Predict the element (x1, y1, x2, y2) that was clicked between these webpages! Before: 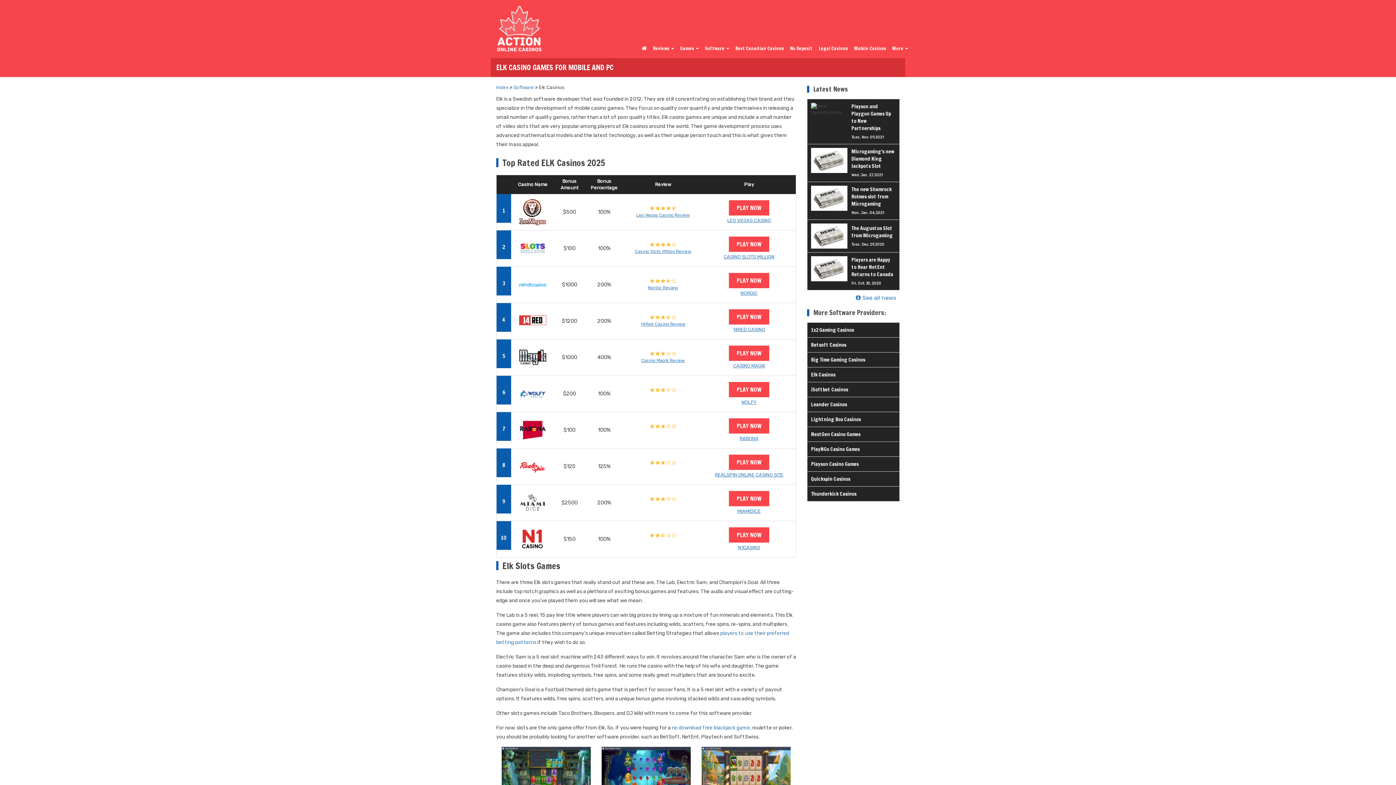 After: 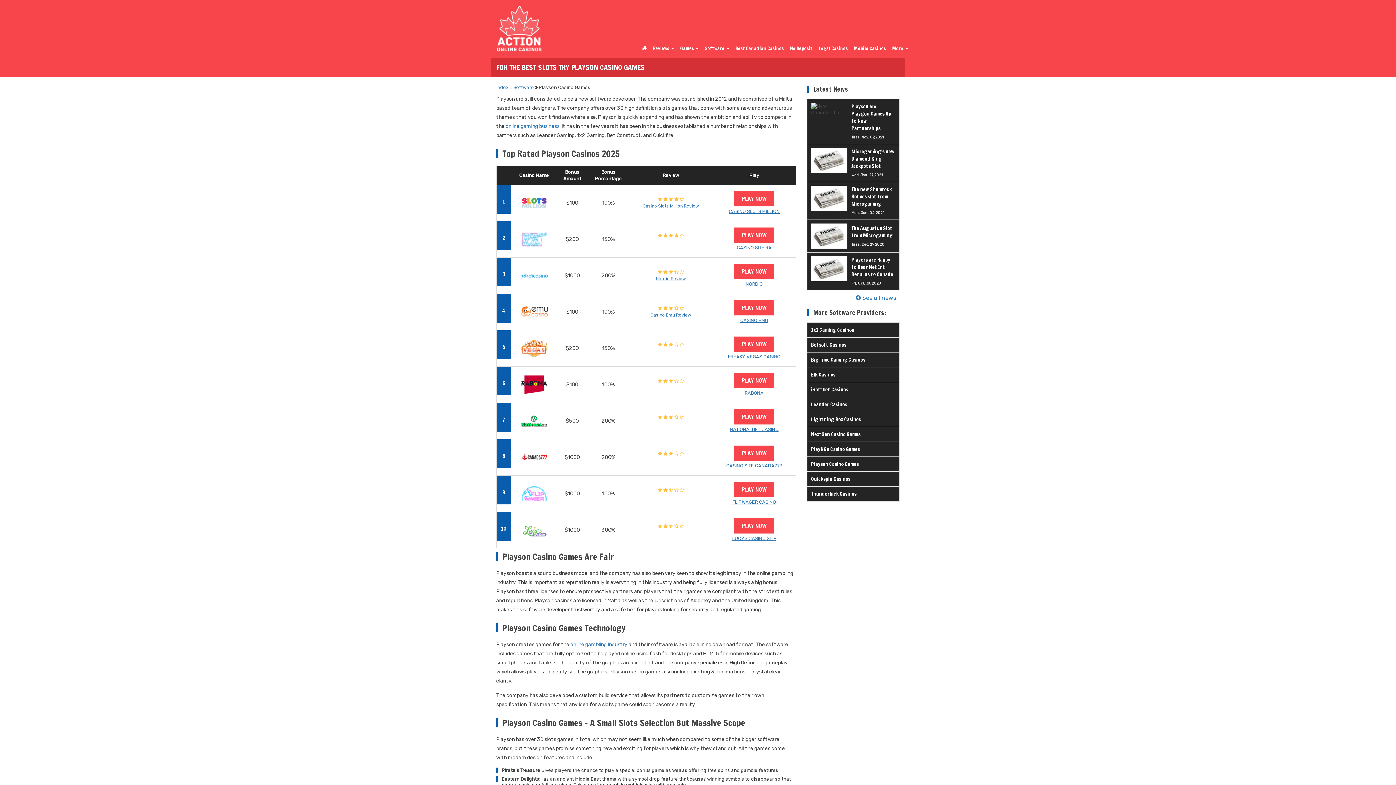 Action: label: Playson Casino Games bbox: (811, 460, 858, 468)